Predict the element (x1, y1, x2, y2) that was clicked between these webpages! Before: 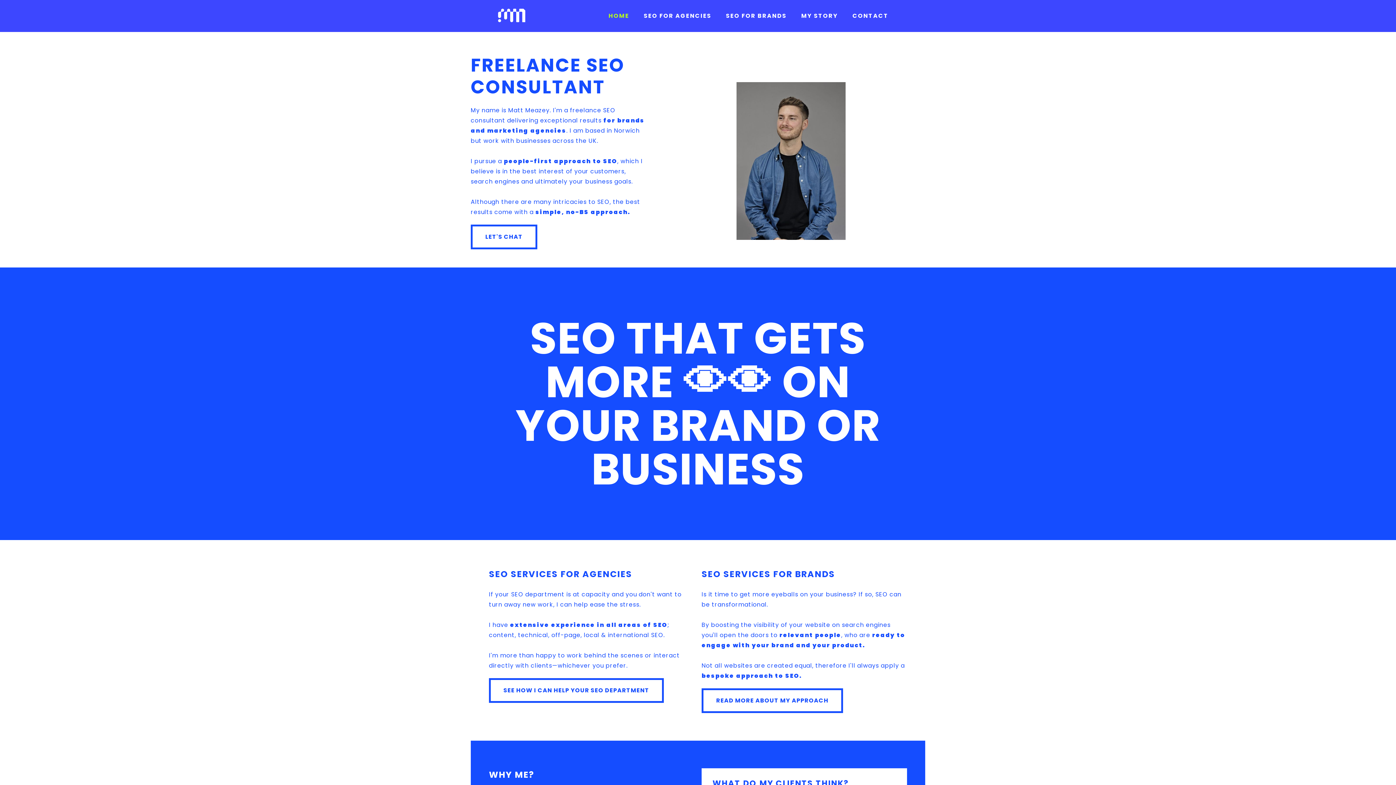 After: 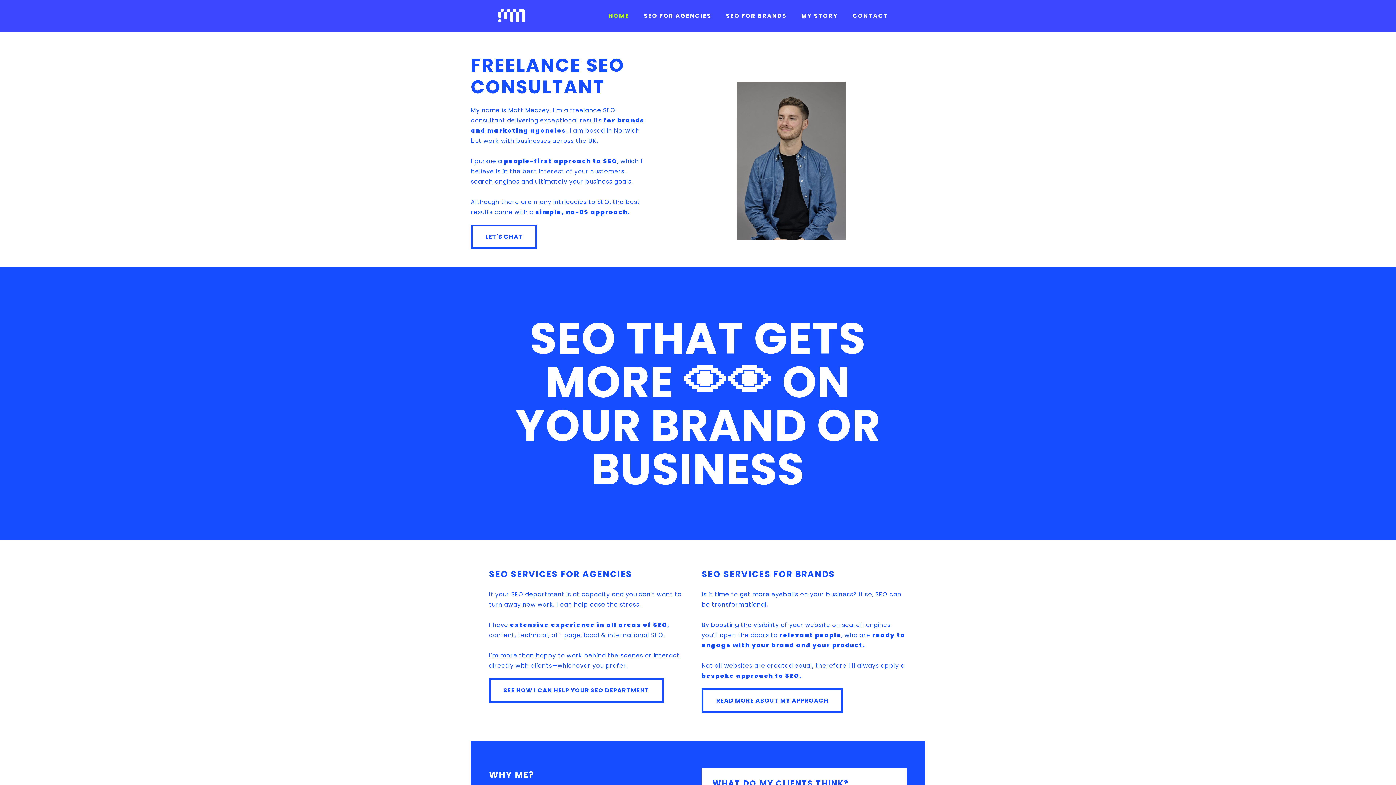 Action: label: home bbox: (498, 0, 529, 30)